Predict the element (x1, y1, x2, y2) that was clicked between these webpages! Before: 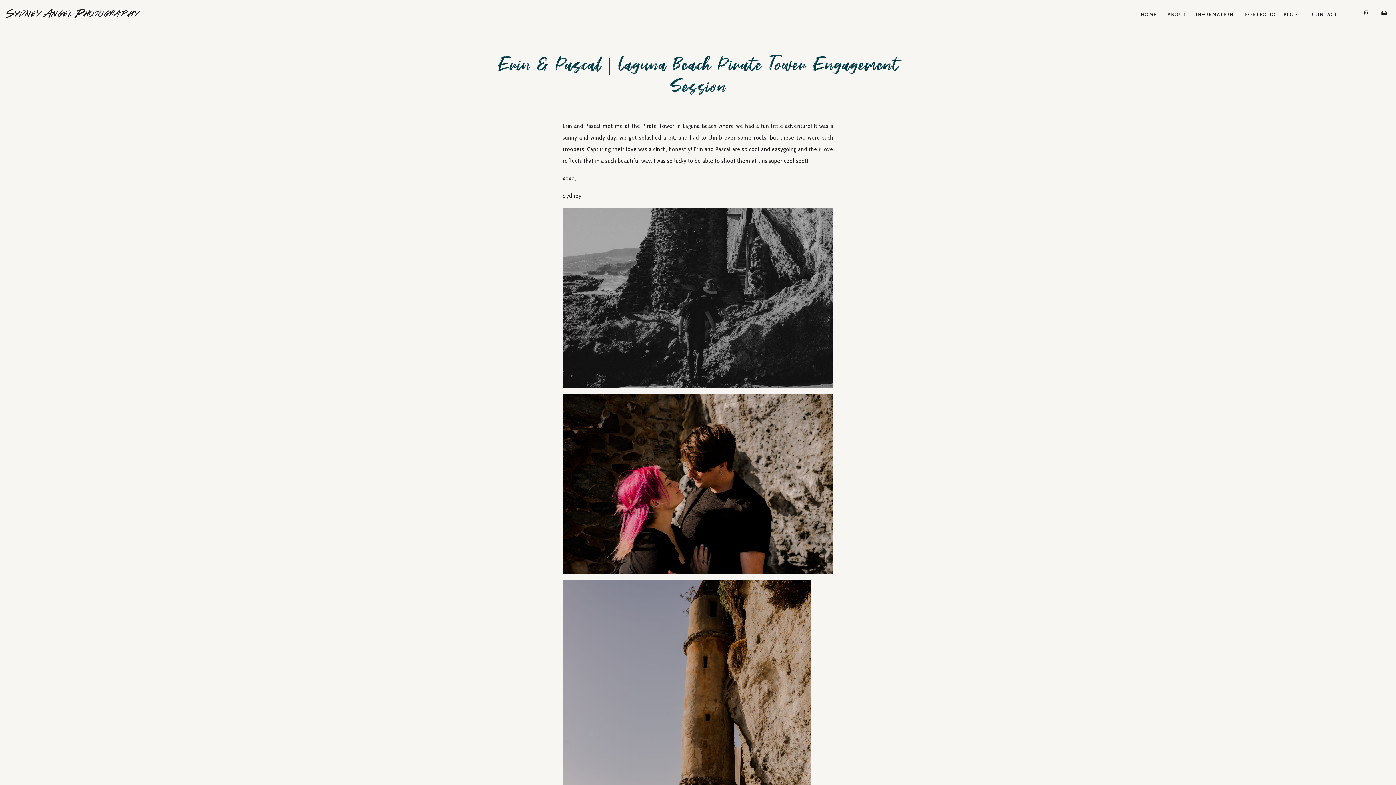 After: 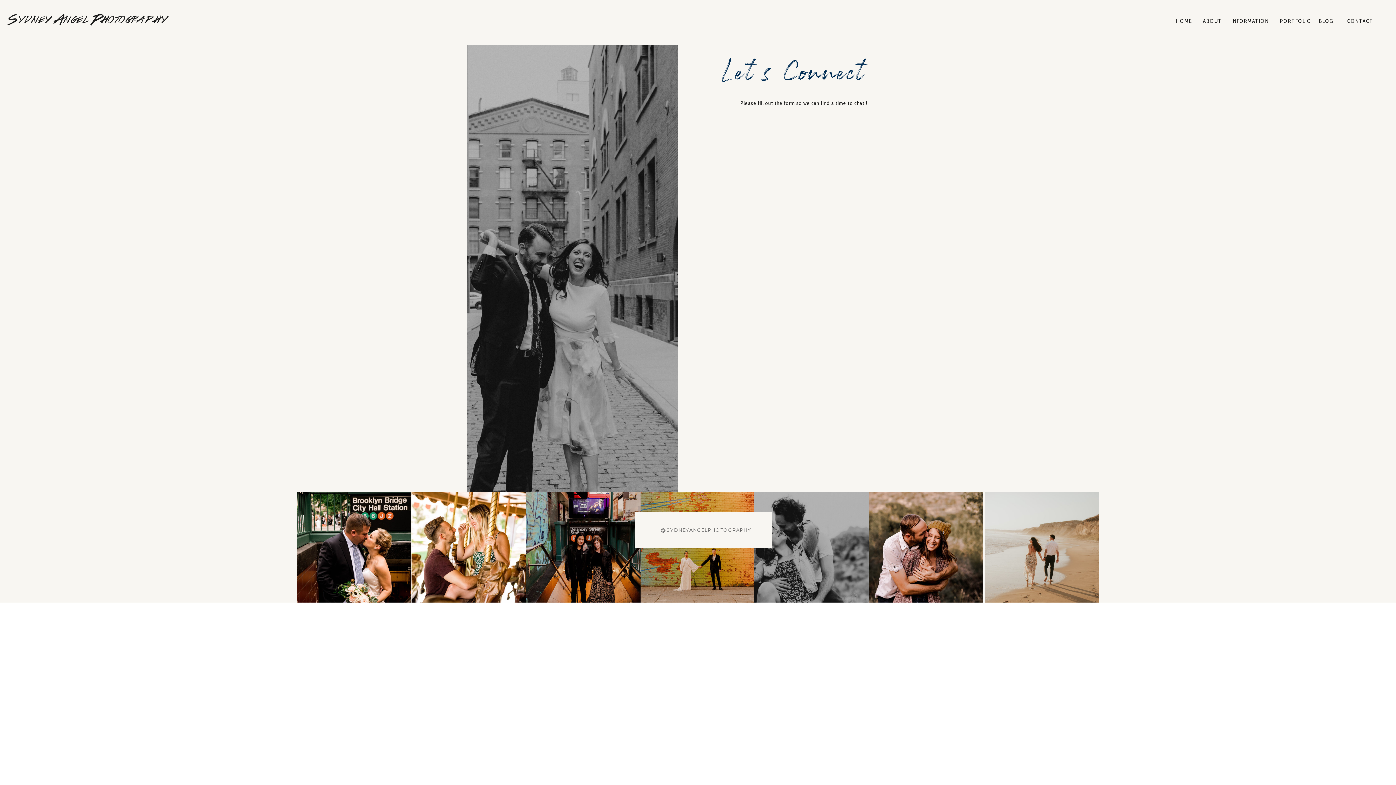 Action: bbox: (1312, 9, 1328, 18) label: CONTACT